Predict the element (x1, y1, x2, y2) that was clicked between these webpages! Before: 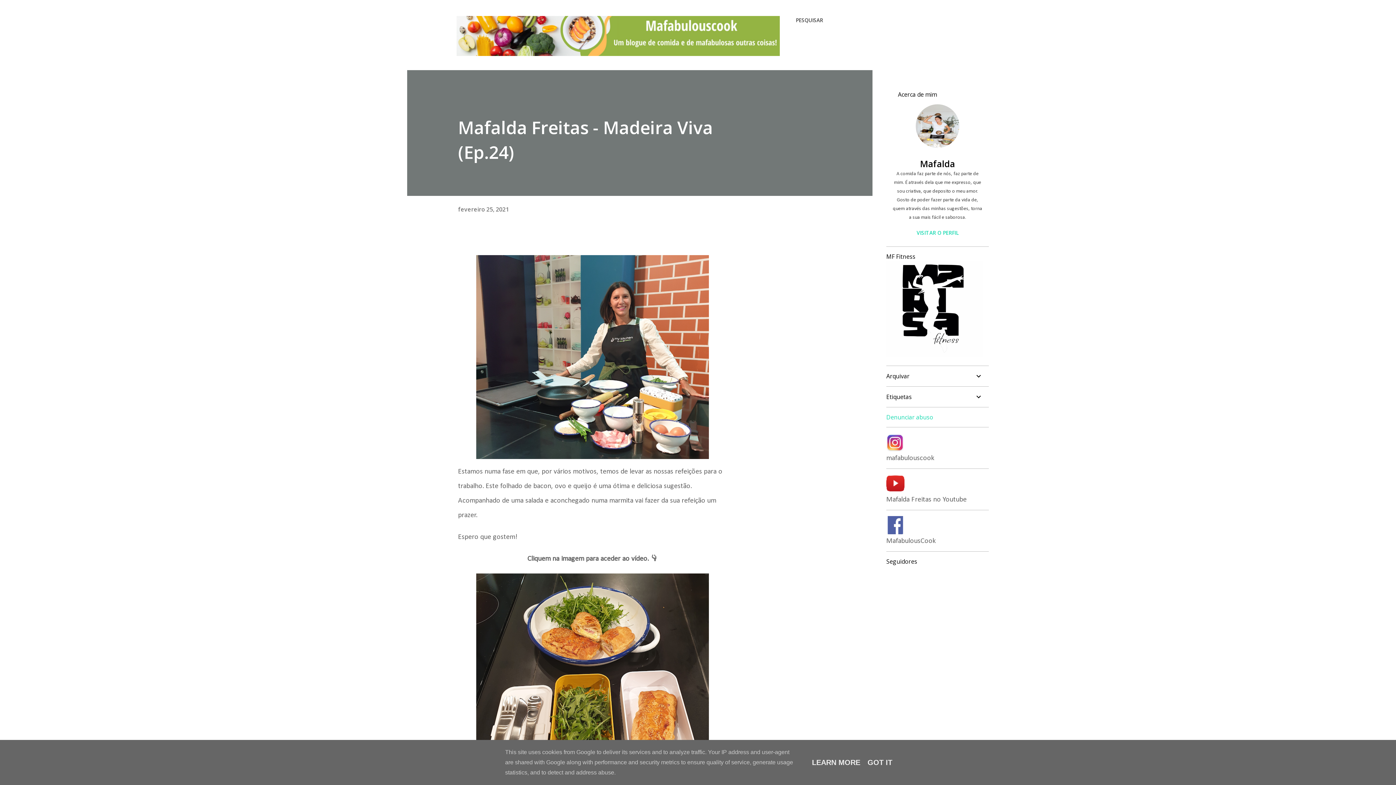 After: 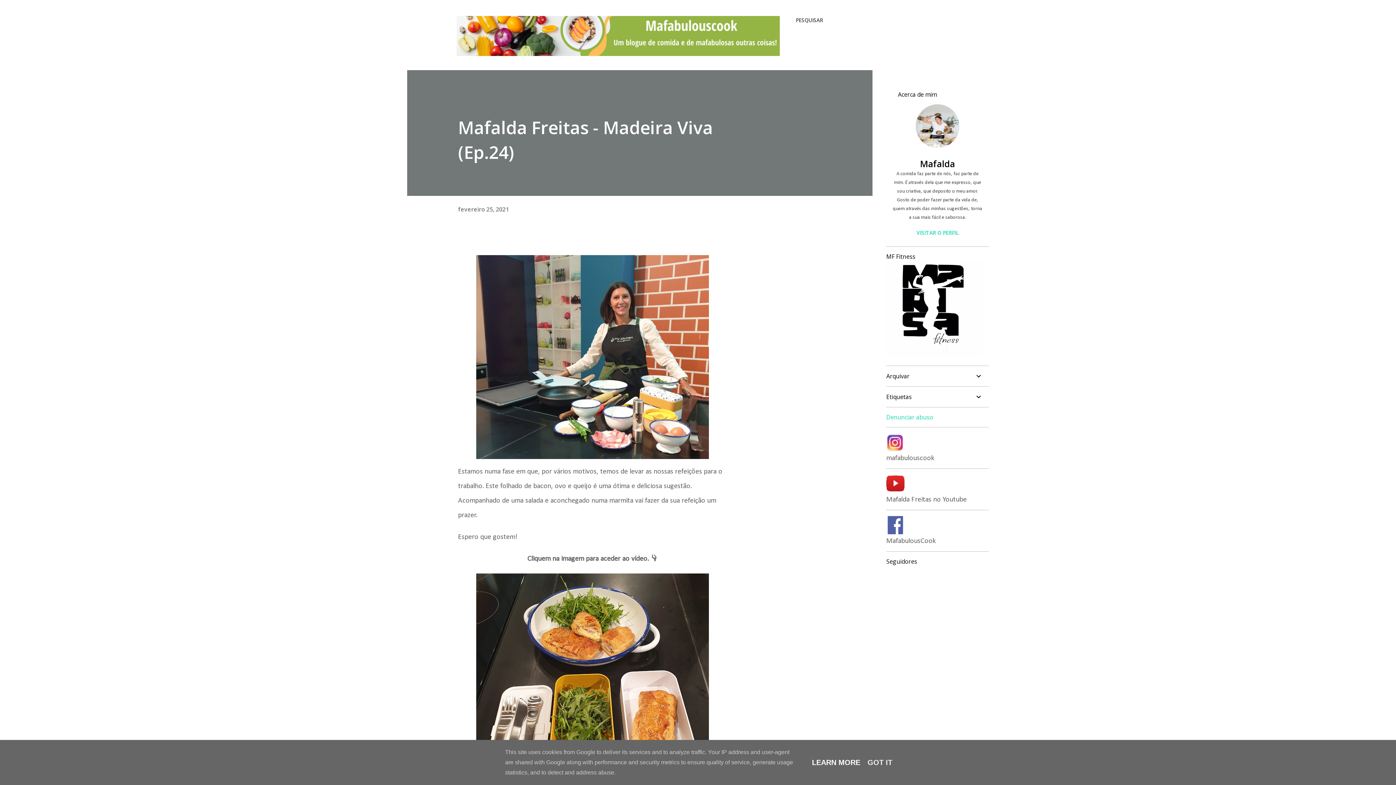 Action: label: LEARN MORE bbox: (810, 758, 862, 766)